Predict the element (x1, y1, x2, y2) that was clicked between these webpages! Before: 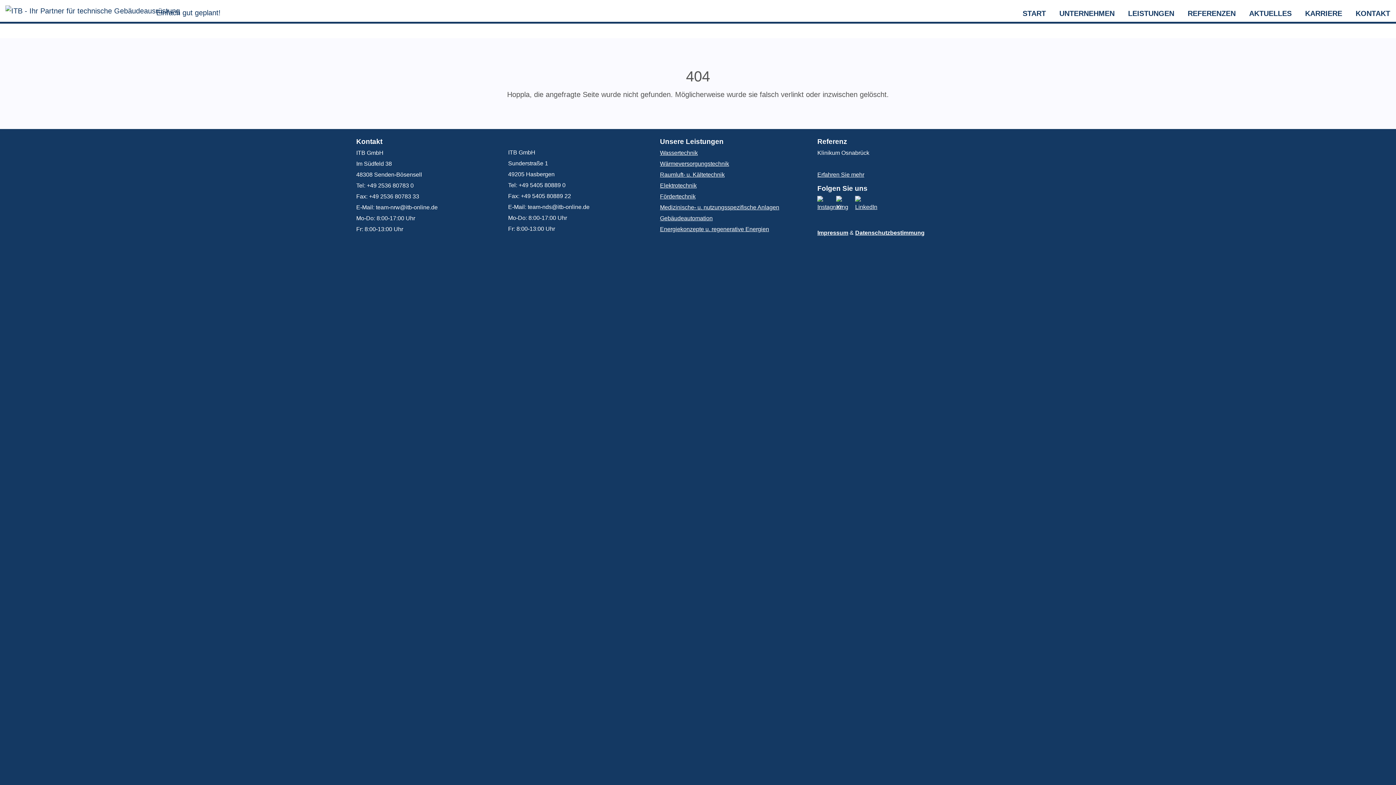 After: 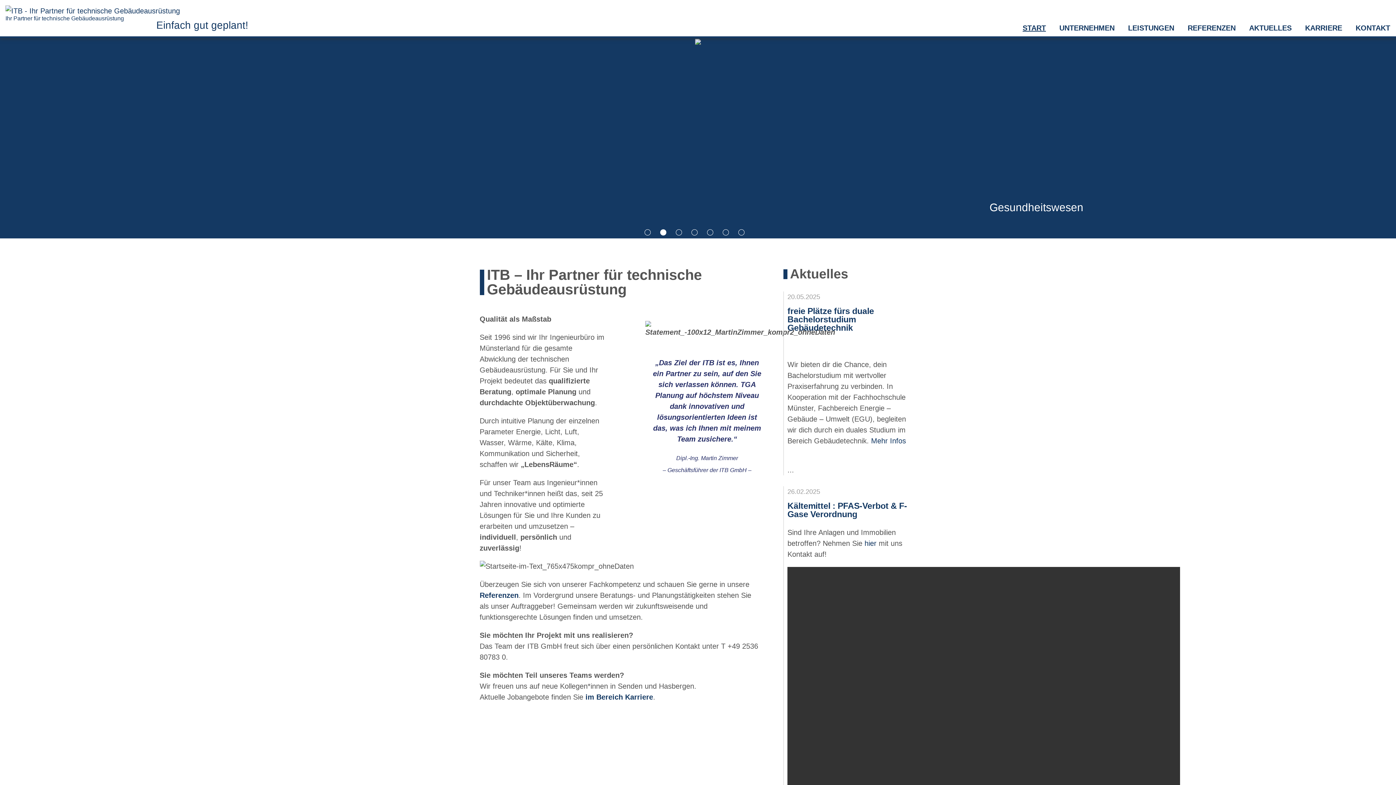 Action: label:   bbox: (5, 6, 182, 14)